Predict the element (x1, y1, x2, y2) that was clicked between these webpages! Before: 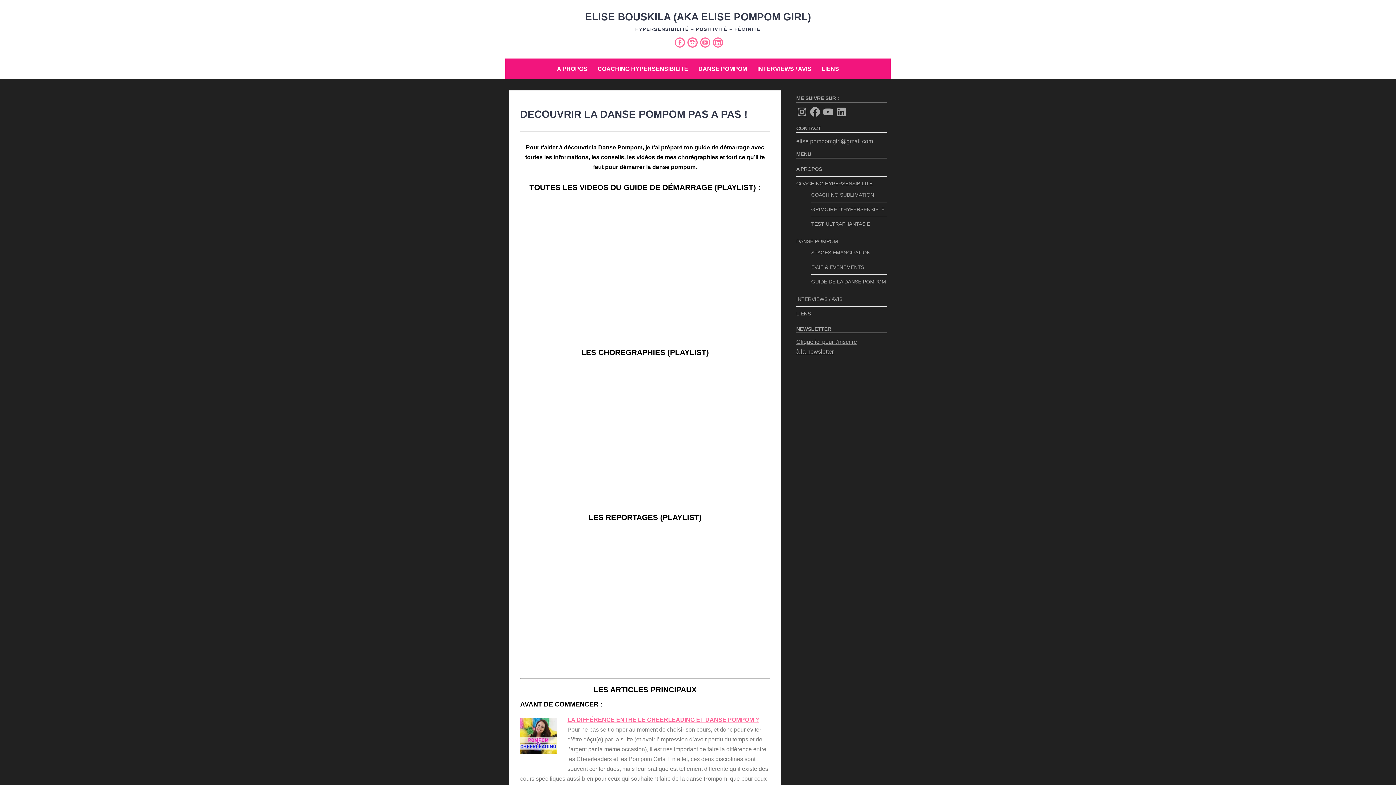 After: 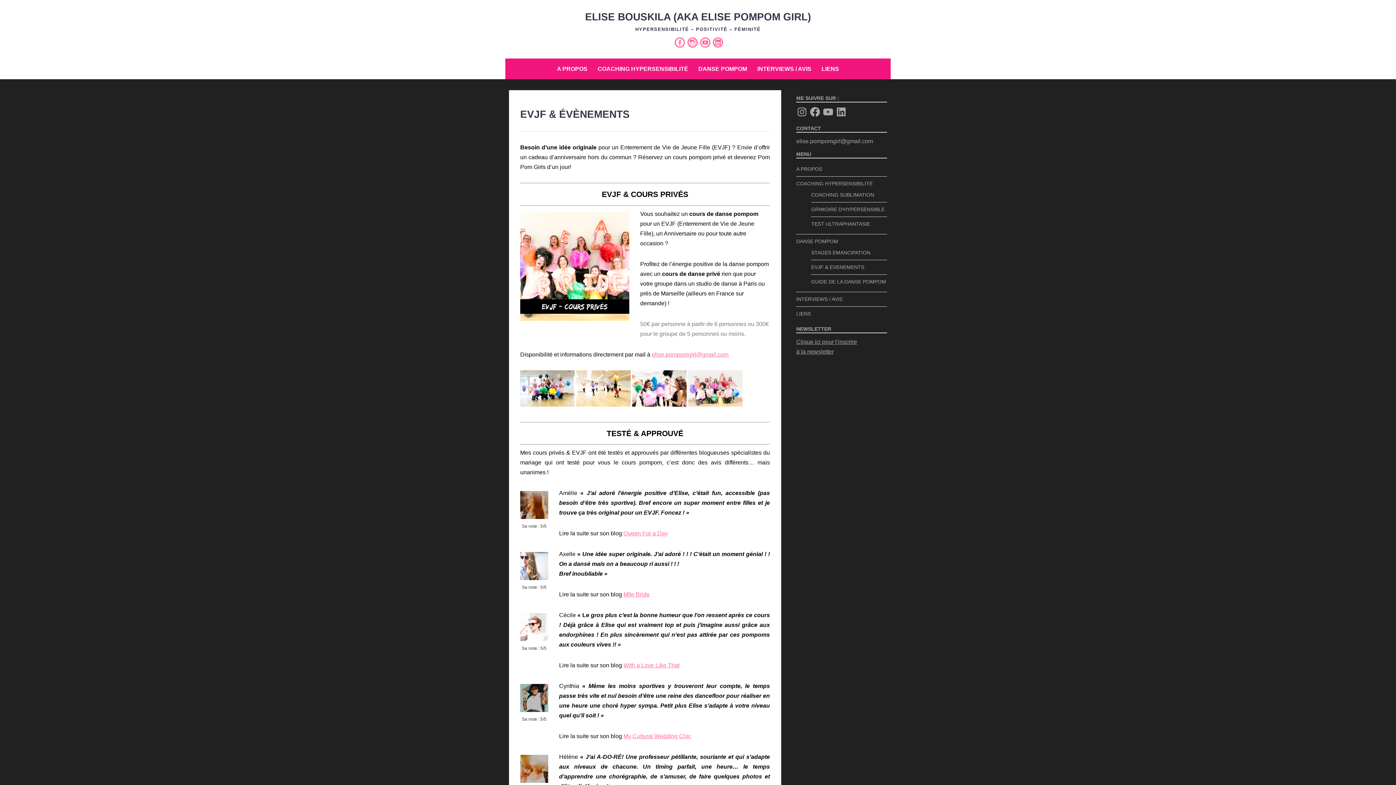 Action: label: EVJF & EVENEMENTS bbox: (811, 264, 864, 270)